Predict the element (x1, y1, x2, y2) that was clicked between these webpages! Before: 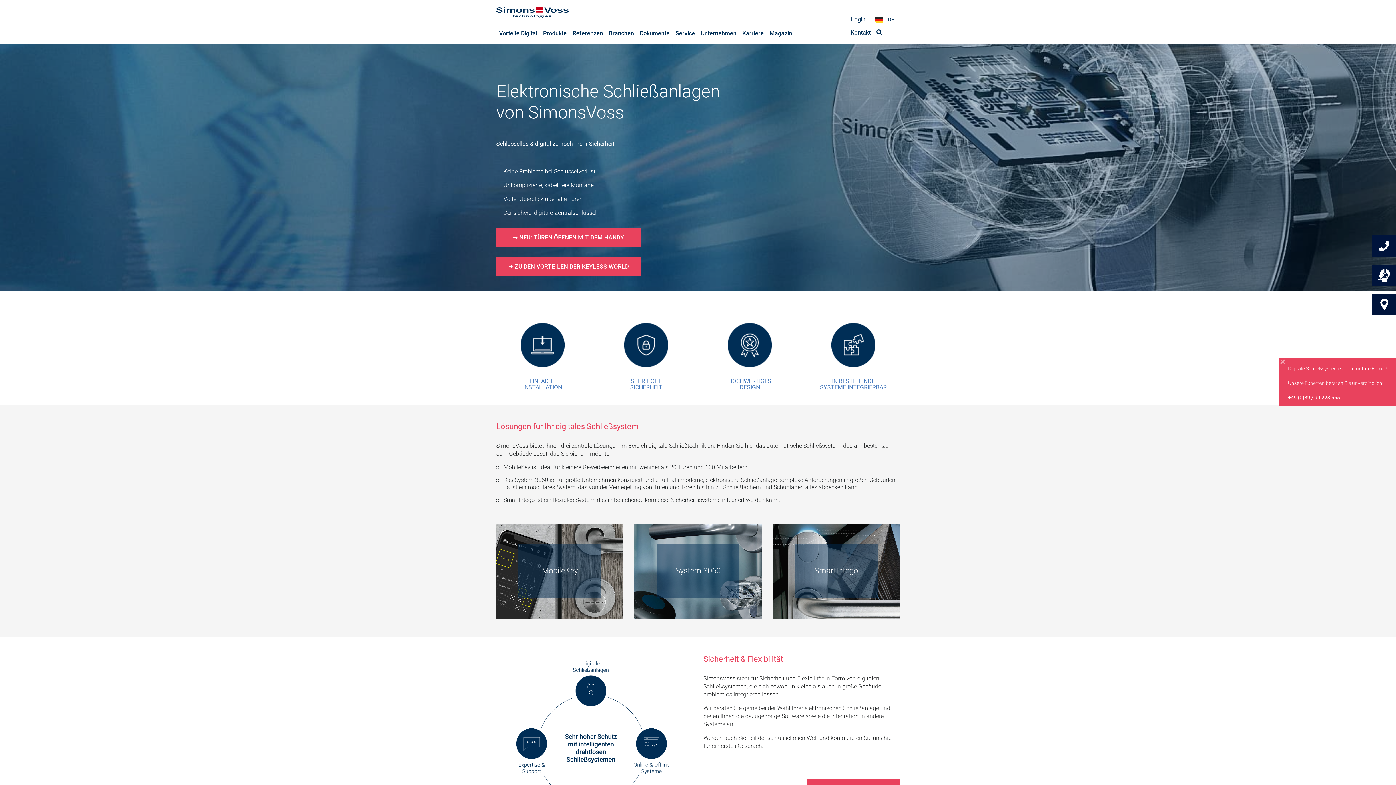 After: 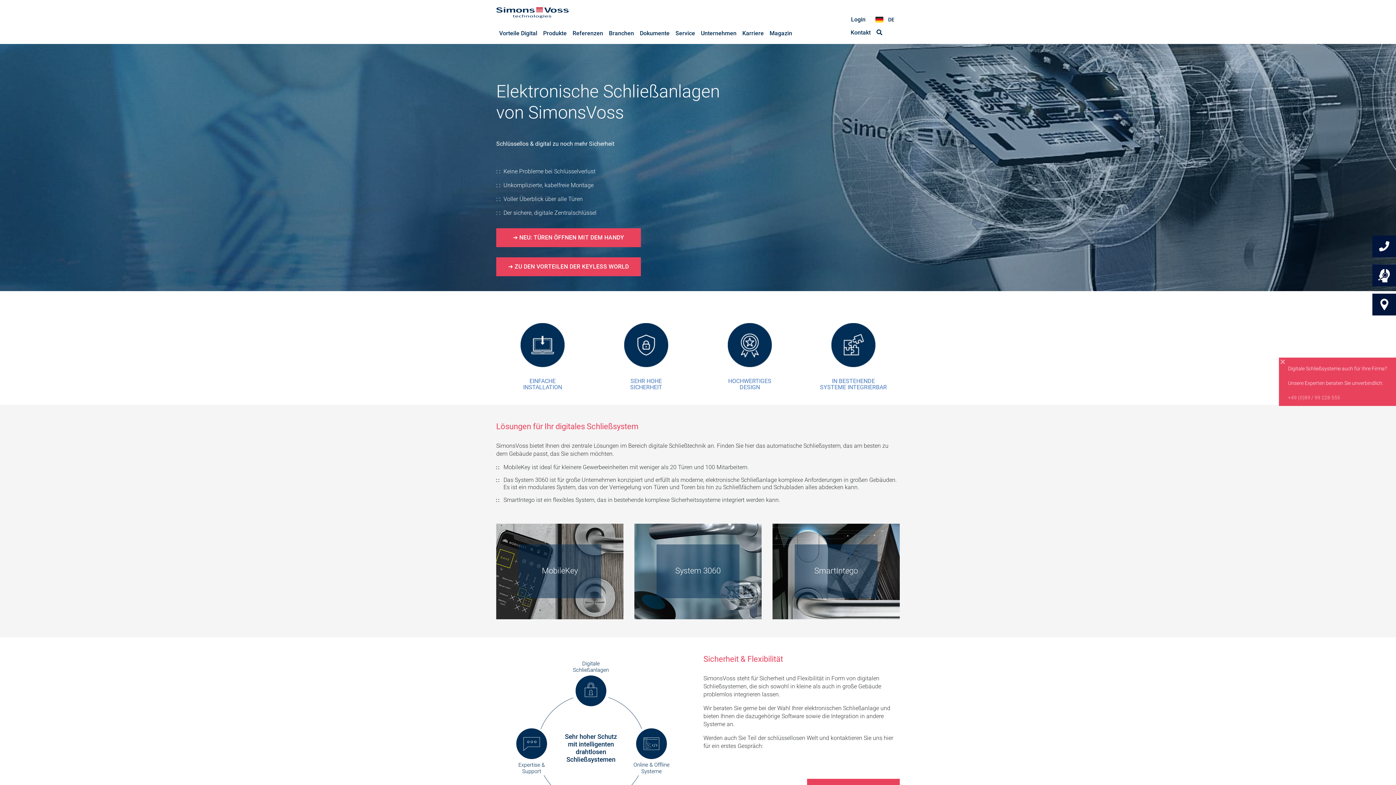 Action: label: +49 (0)89 / 99 228 555 bbox: (1288, 394, 1340, 400)